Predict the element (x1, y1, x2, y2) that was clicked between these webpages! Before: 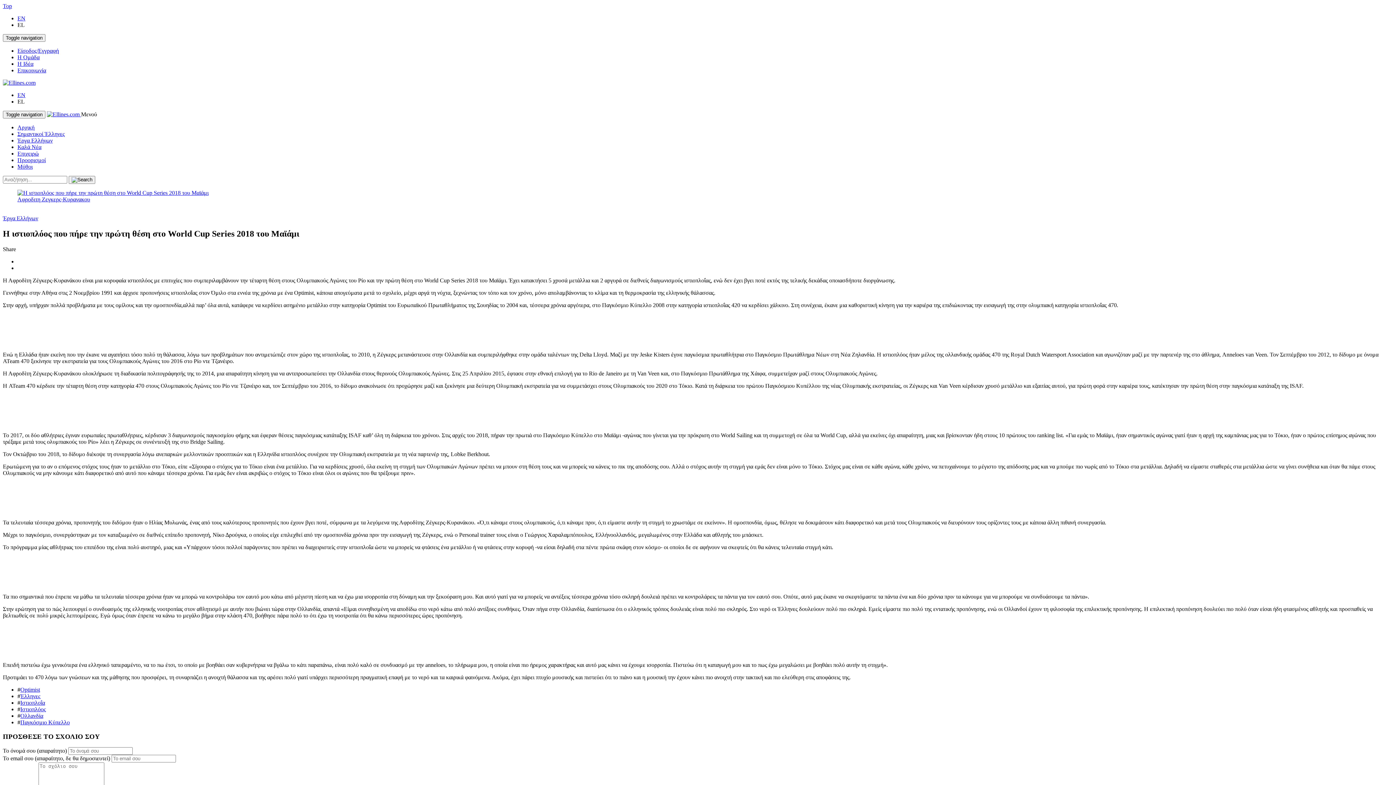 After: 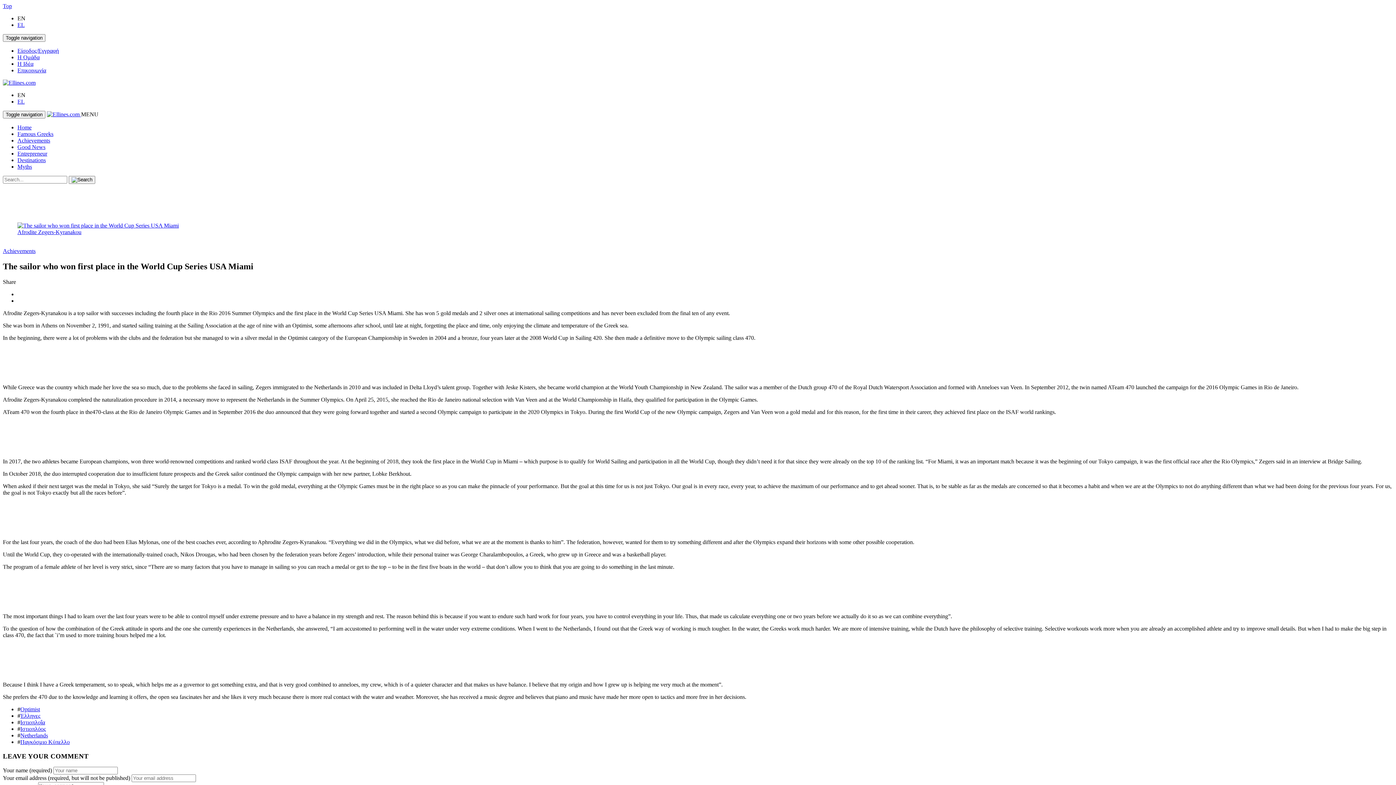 Action: label: EN bbox: (17, 92, 25, 98)